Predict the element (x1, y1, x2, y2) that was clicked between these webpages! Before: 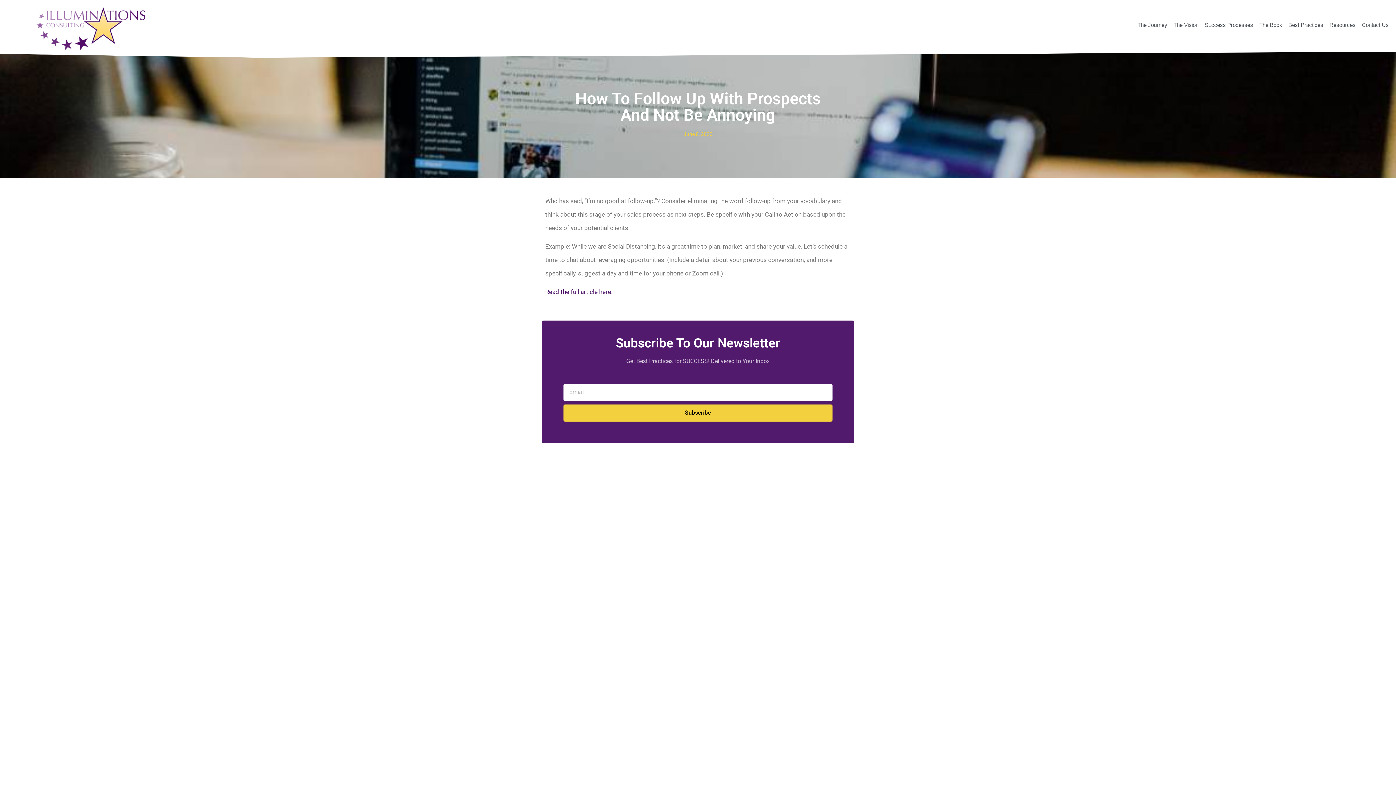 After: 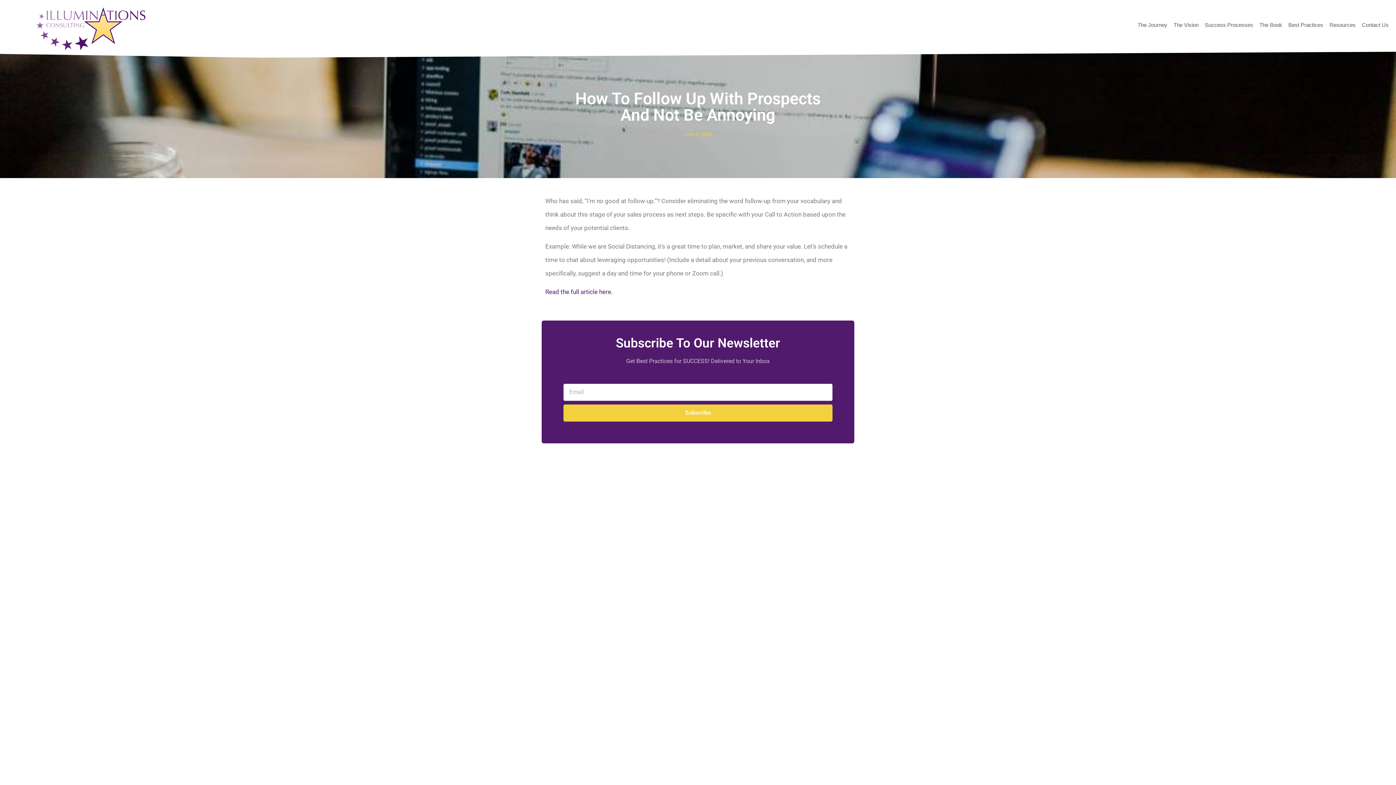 Action: bbox: (563, 404, 832, 421) label: Subscribe